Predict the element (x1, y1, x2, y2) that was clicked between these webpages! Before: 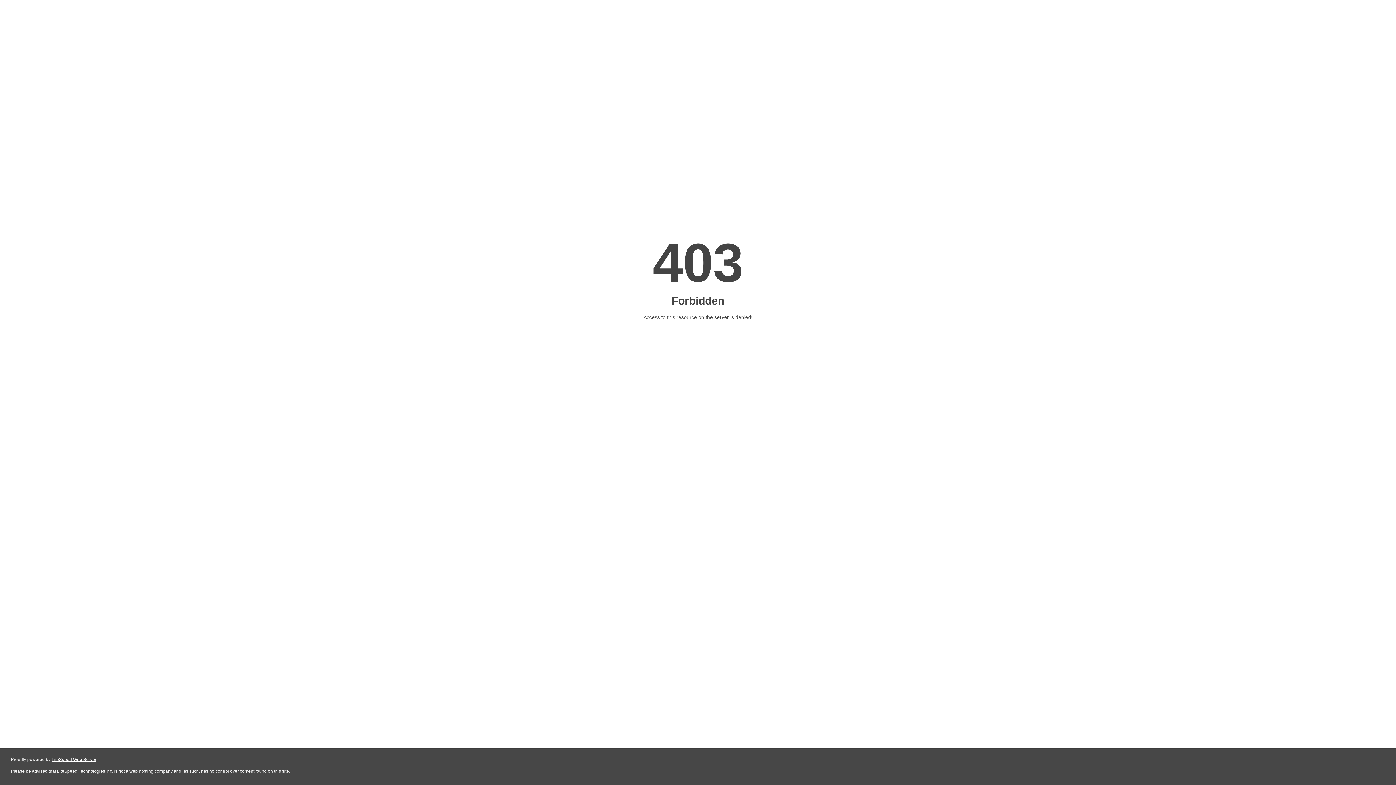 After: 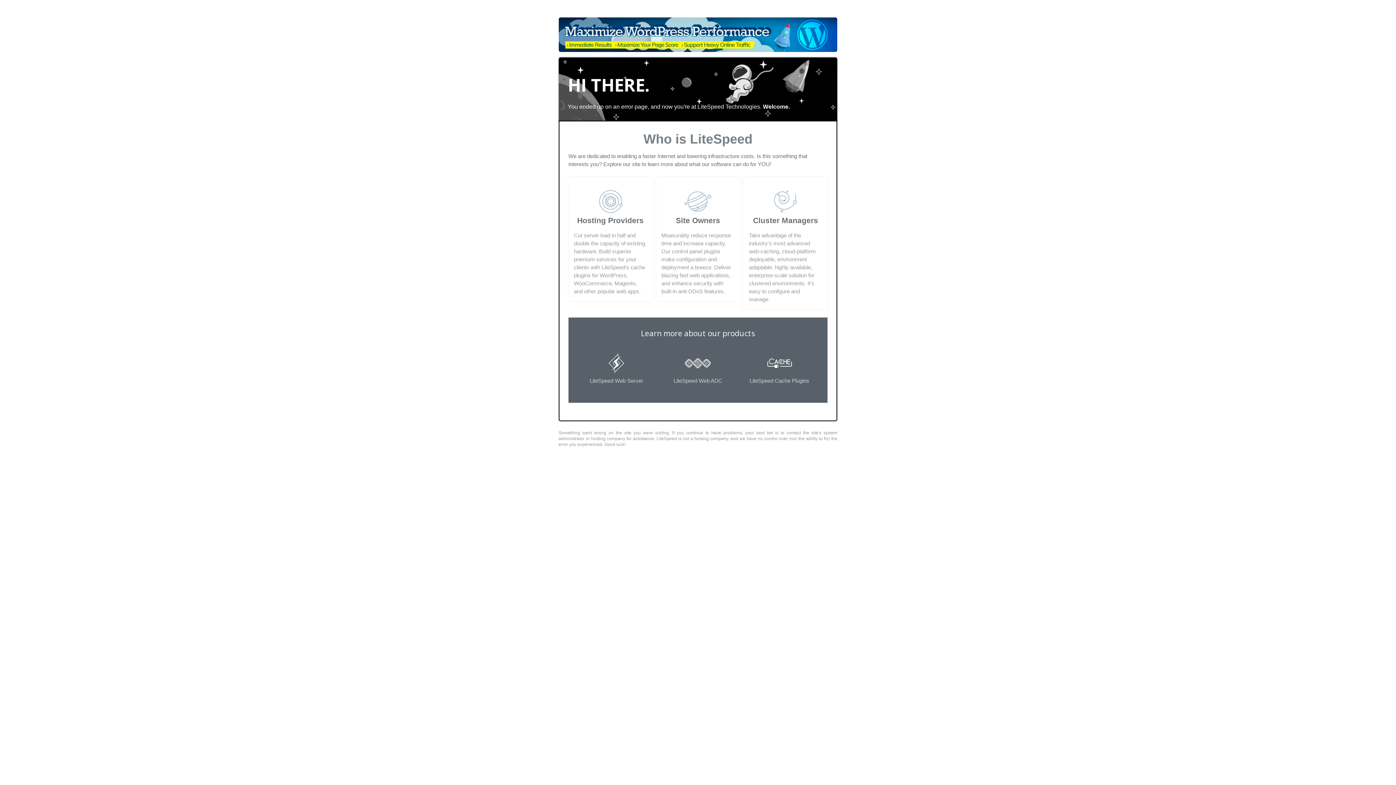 Action: bbox: (51, 757, 96, 762) label: LiteSpeed Web Server